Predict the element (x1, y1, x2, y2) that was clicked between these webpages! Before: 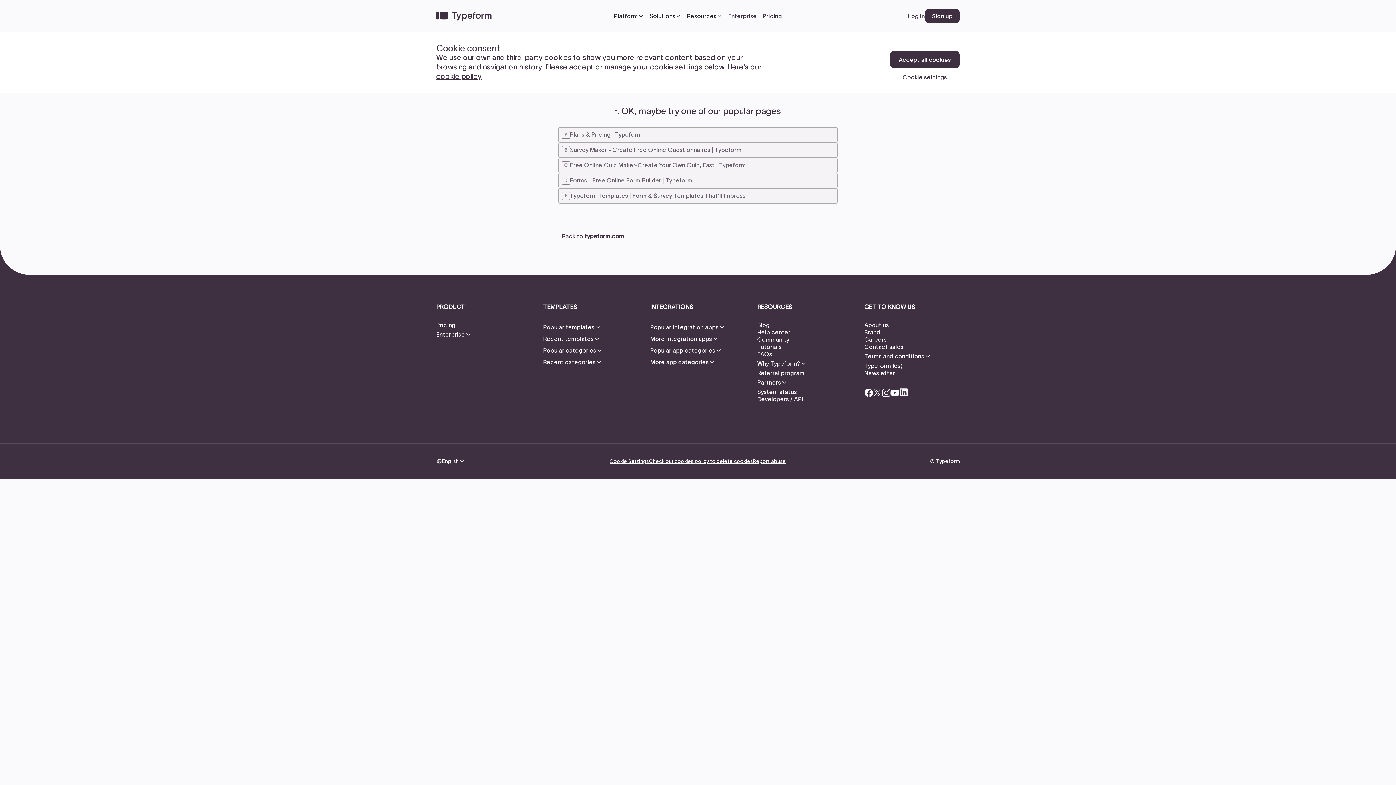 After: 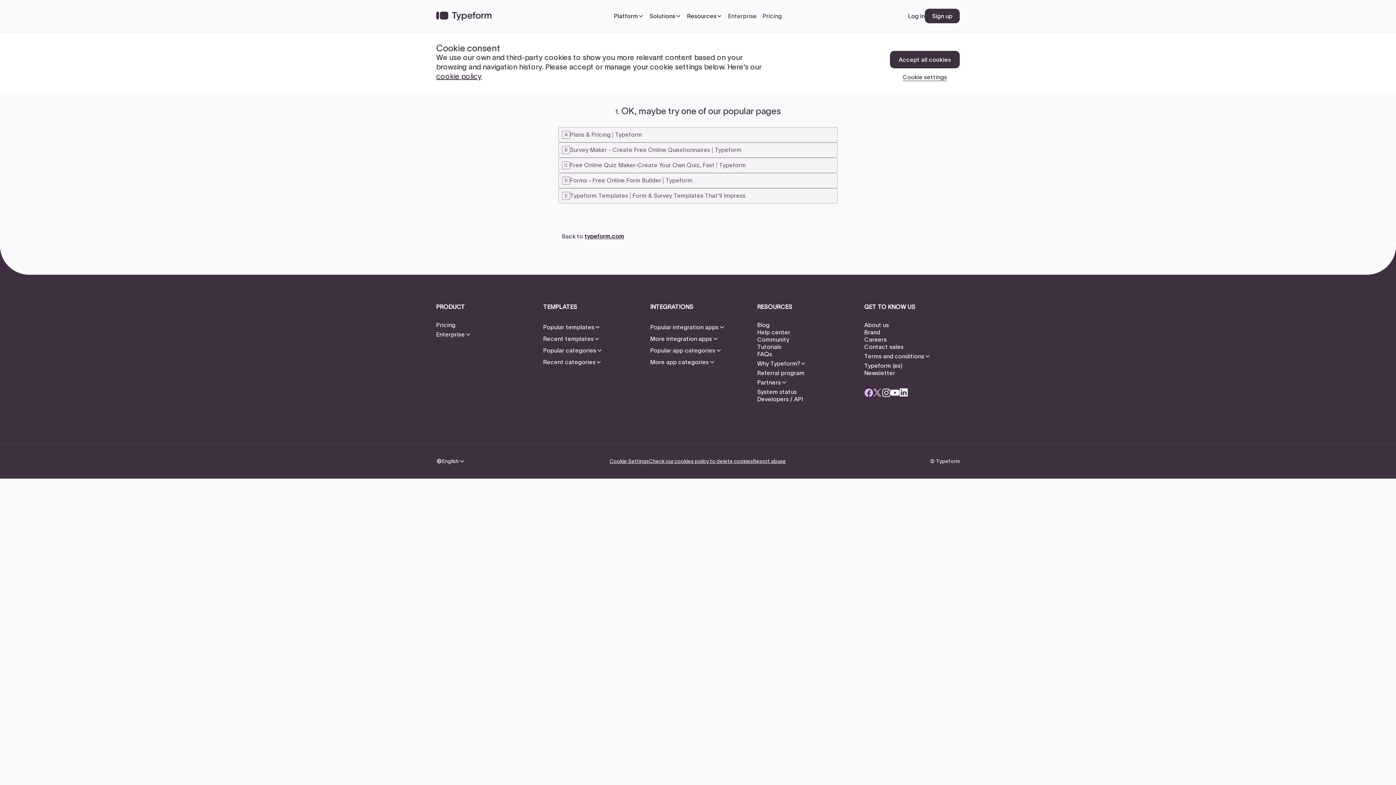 Action: label: Open Typeform's Facebook account bbox: (864, 388, 873, 397)